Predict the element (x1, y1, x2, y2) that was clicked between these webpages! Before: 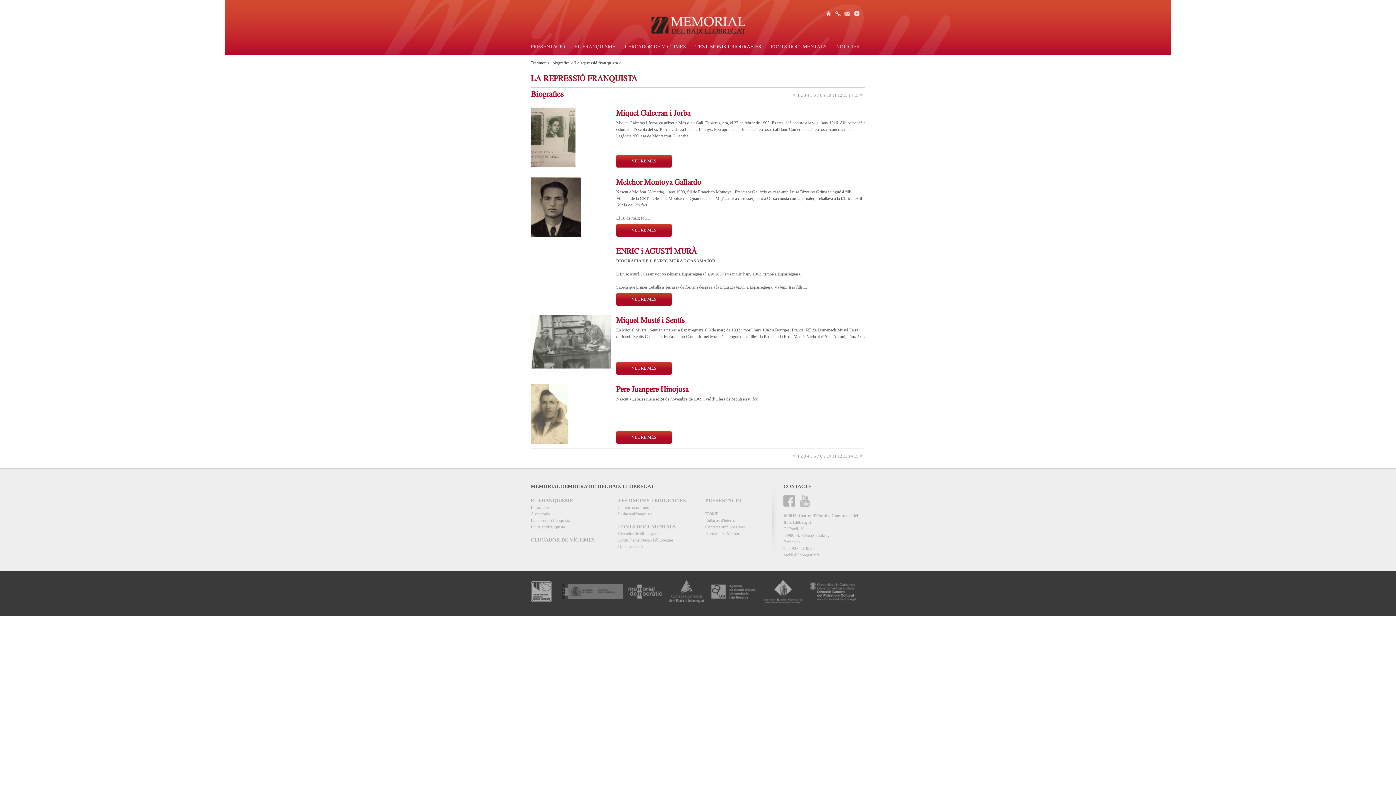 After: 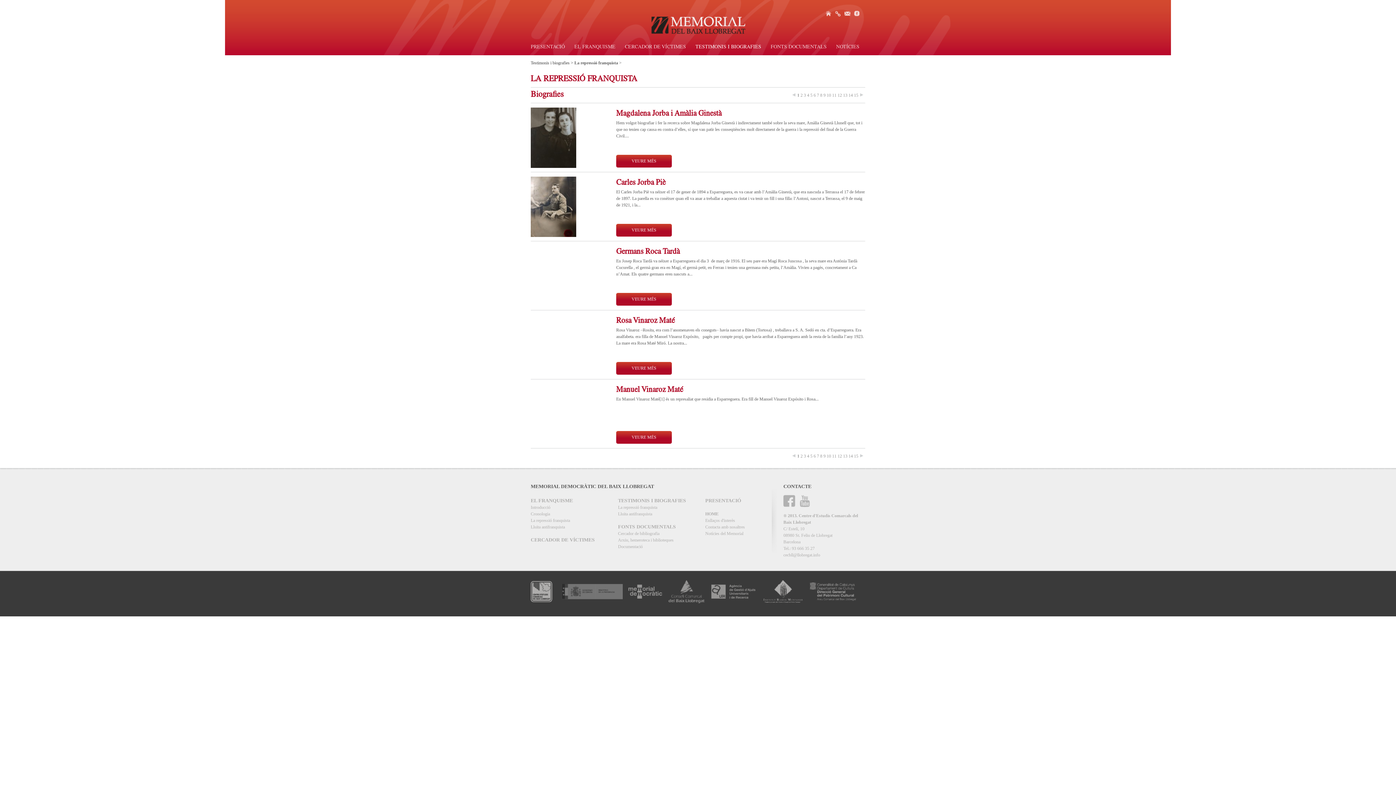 Action: label: 8 bbox: (820, 92, 822, 97)